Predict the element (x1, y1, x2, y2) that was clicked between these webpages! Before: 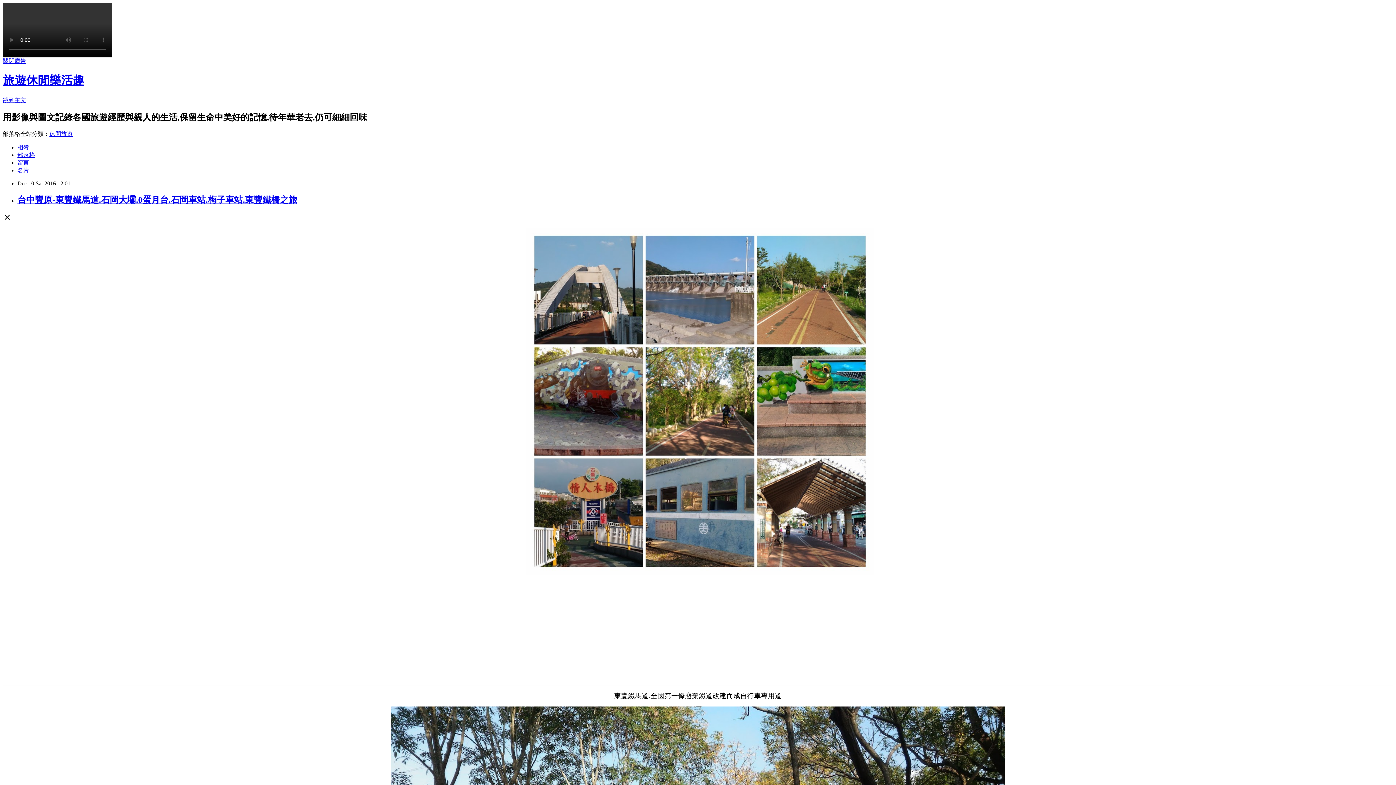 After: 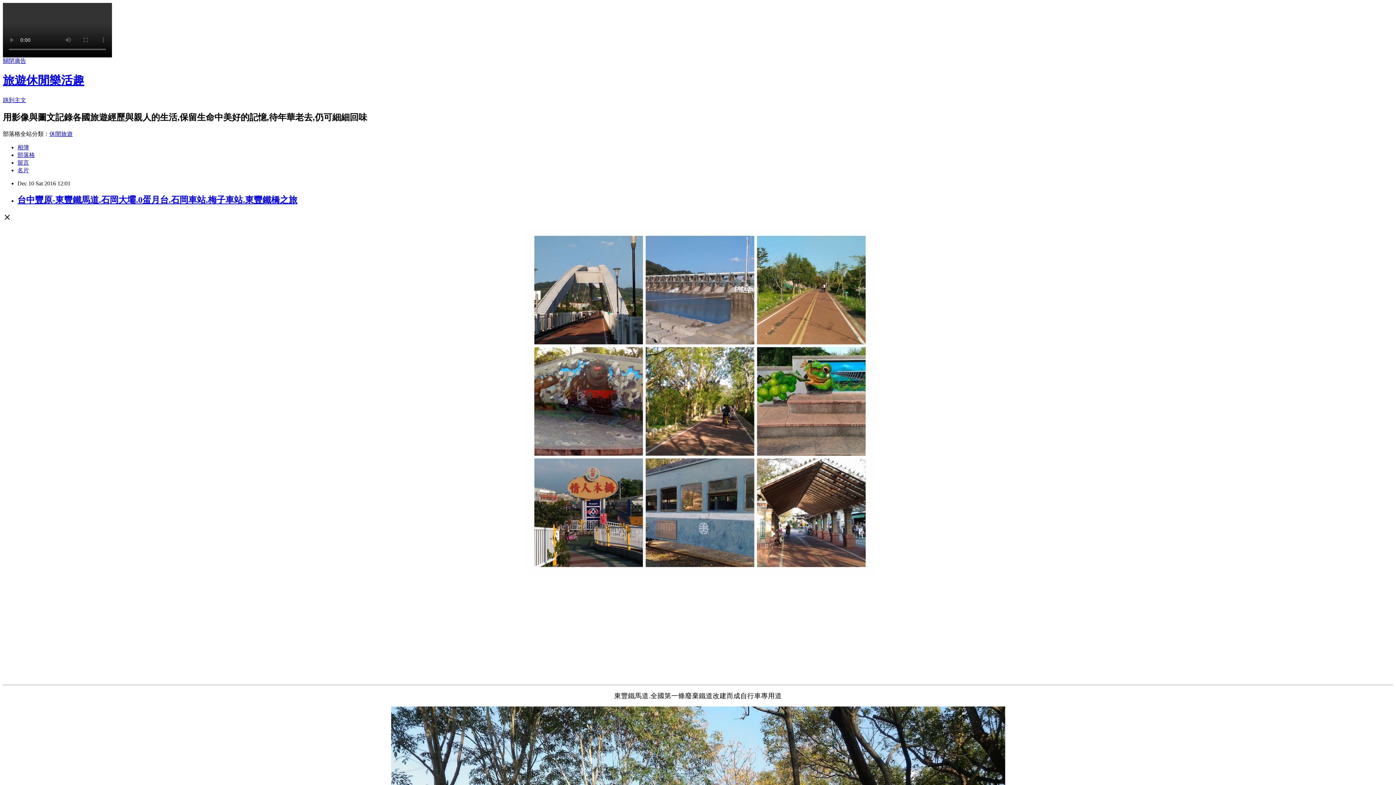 Action: label: 留言 bbox: (17, 159, 29, 165)